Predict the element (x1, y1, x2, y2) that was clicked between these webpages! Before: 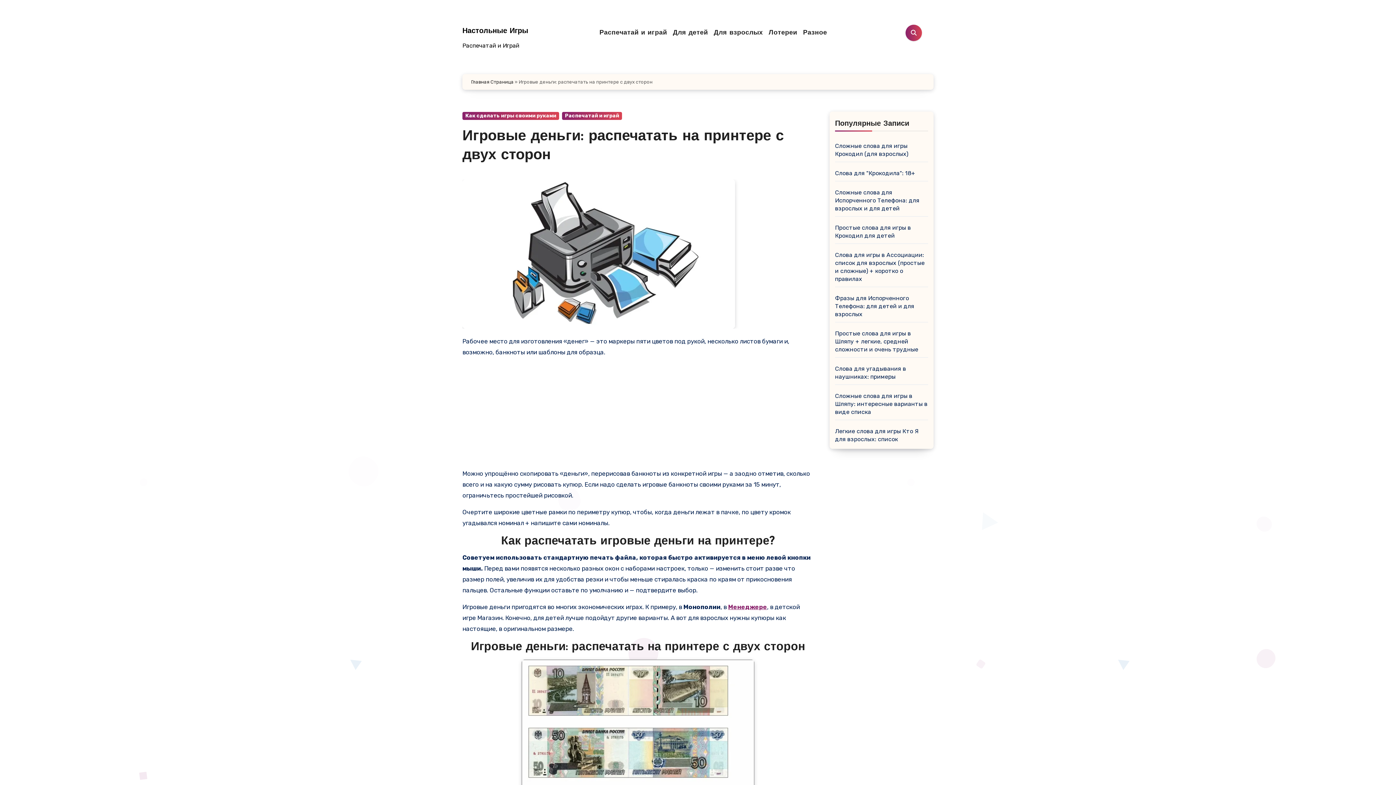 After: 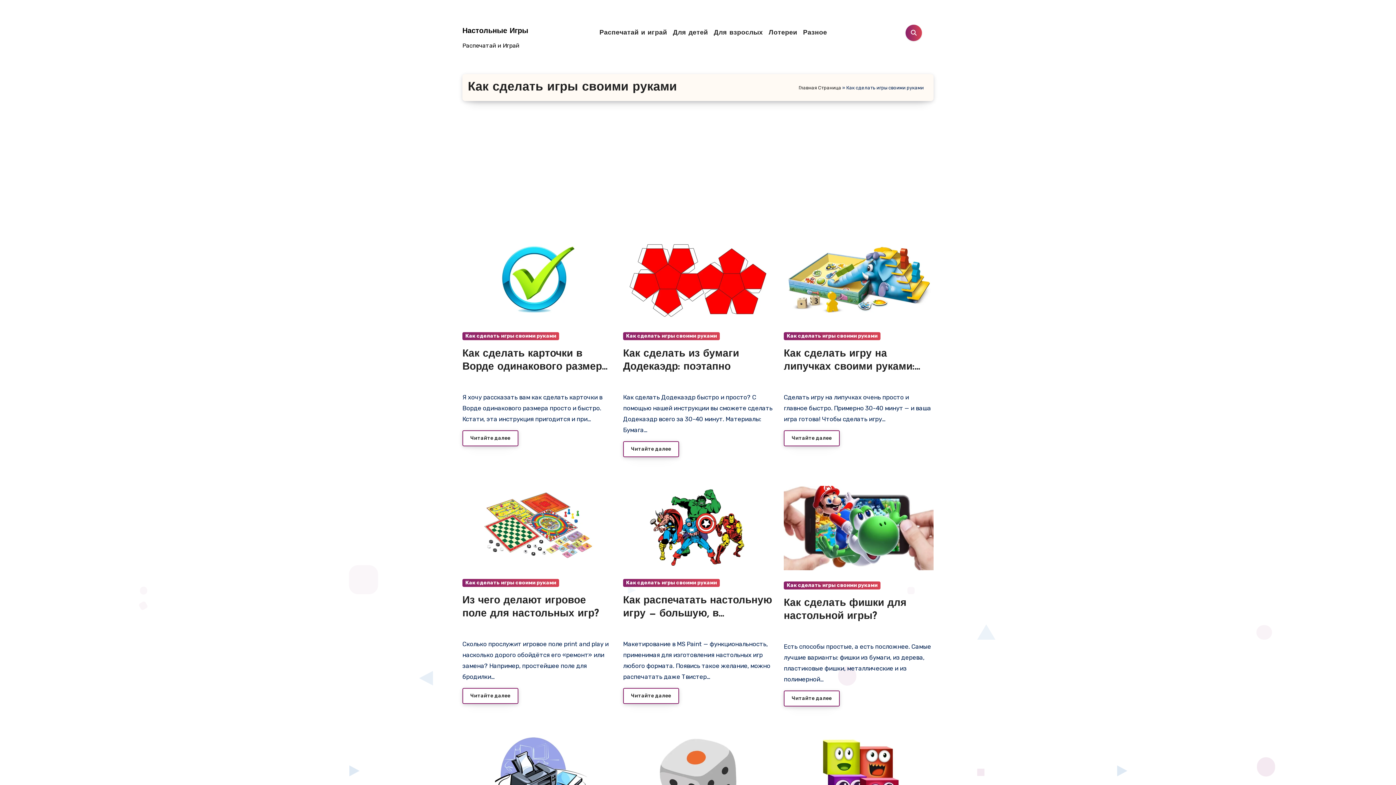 Action: label: Разное bbox: (800, 28, 830, 36)